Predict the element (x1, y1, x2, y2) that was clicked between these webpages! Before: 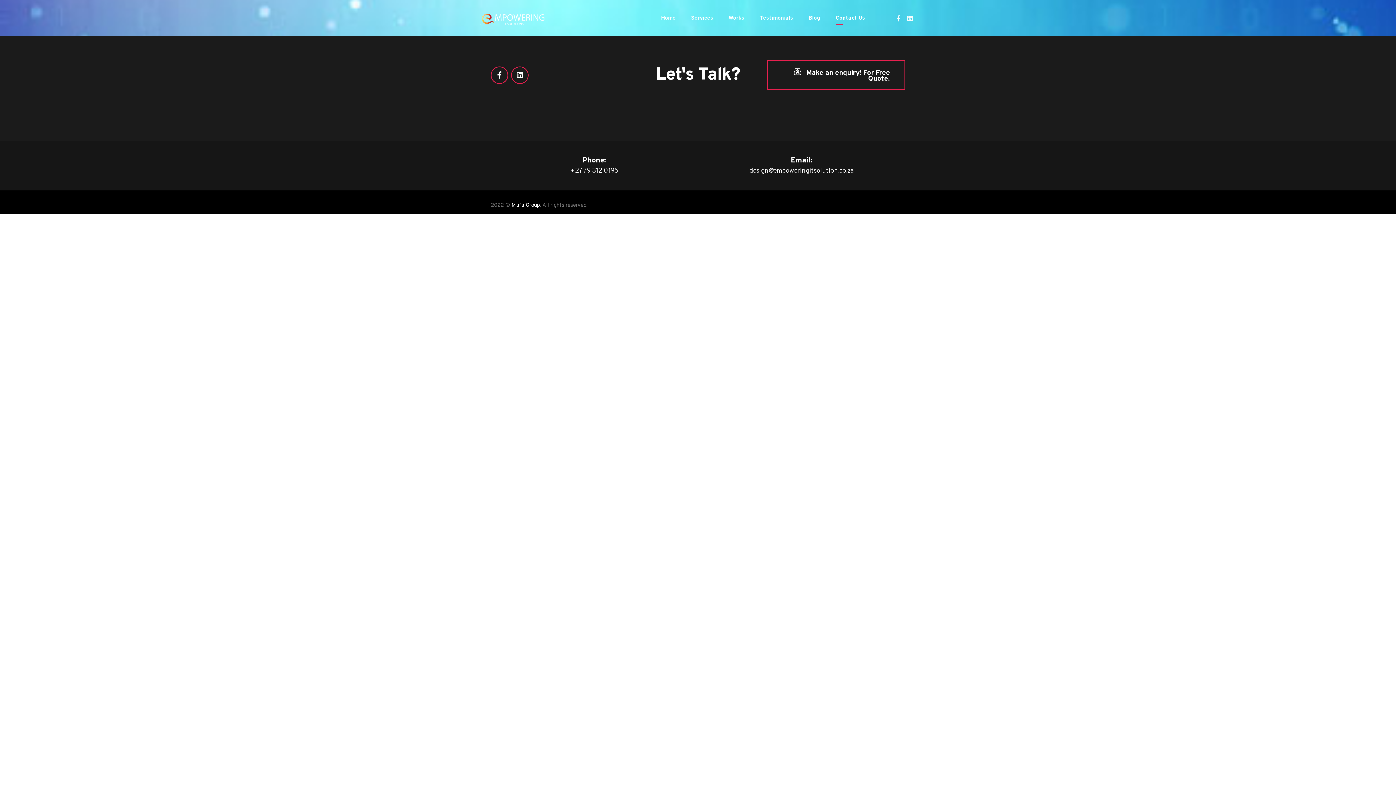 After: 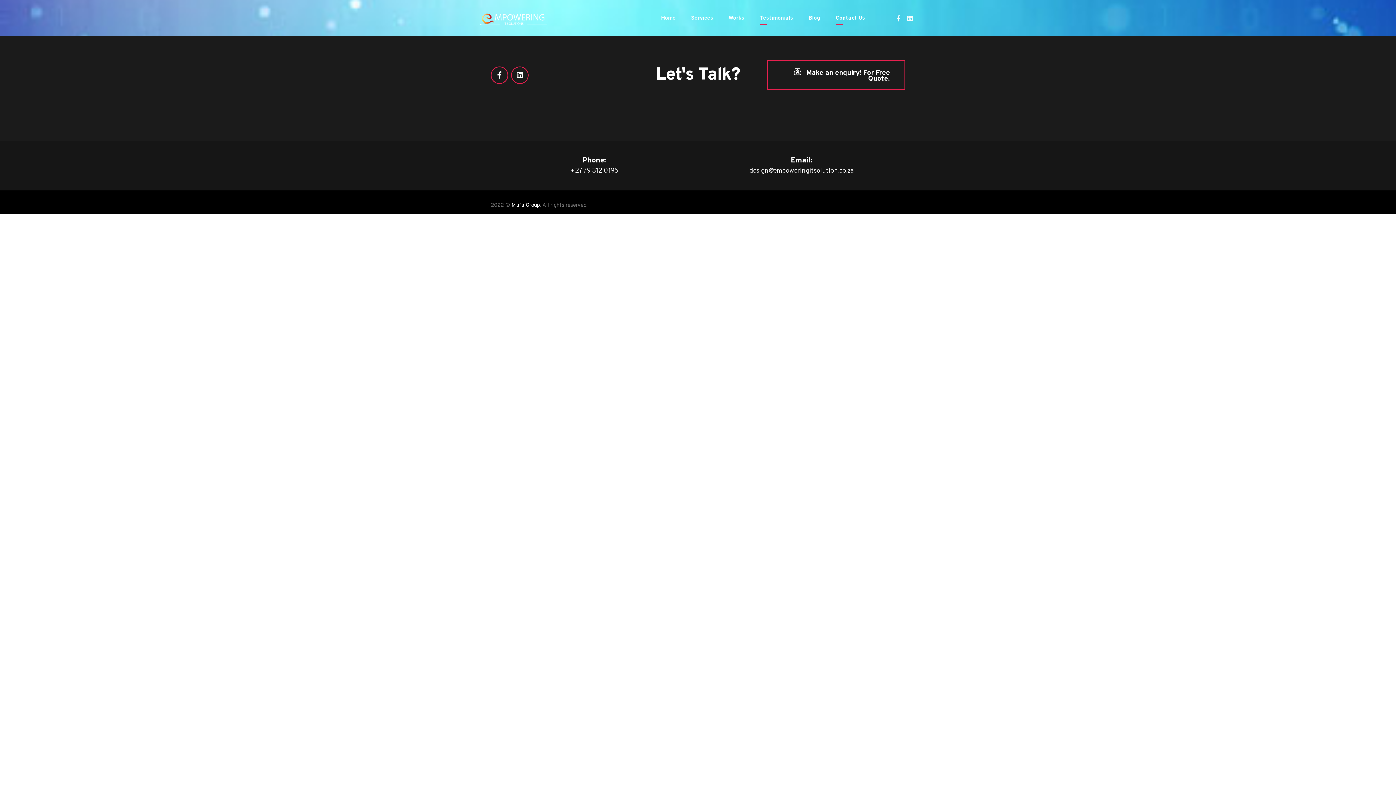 Action: label: Testimonials bbox: (759, 11, 793, 24)